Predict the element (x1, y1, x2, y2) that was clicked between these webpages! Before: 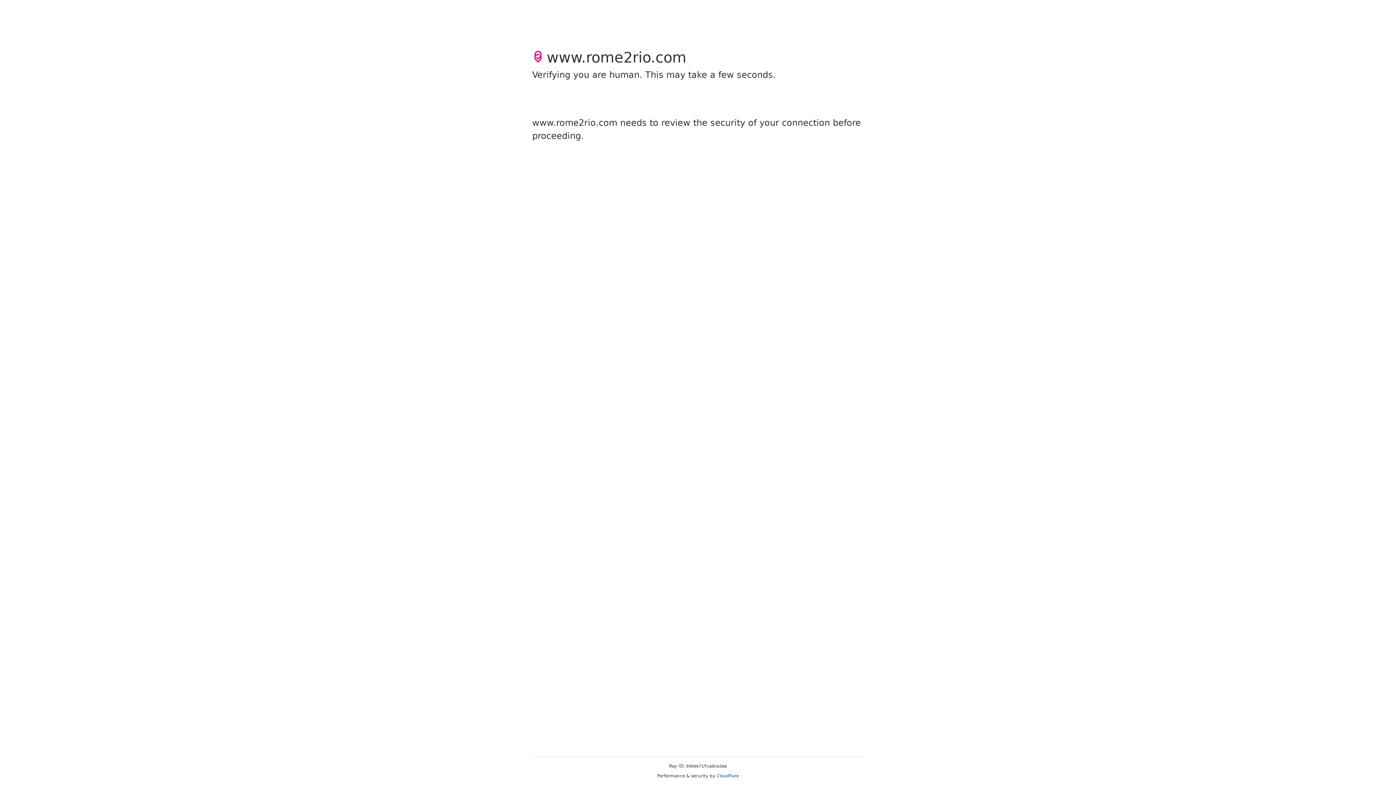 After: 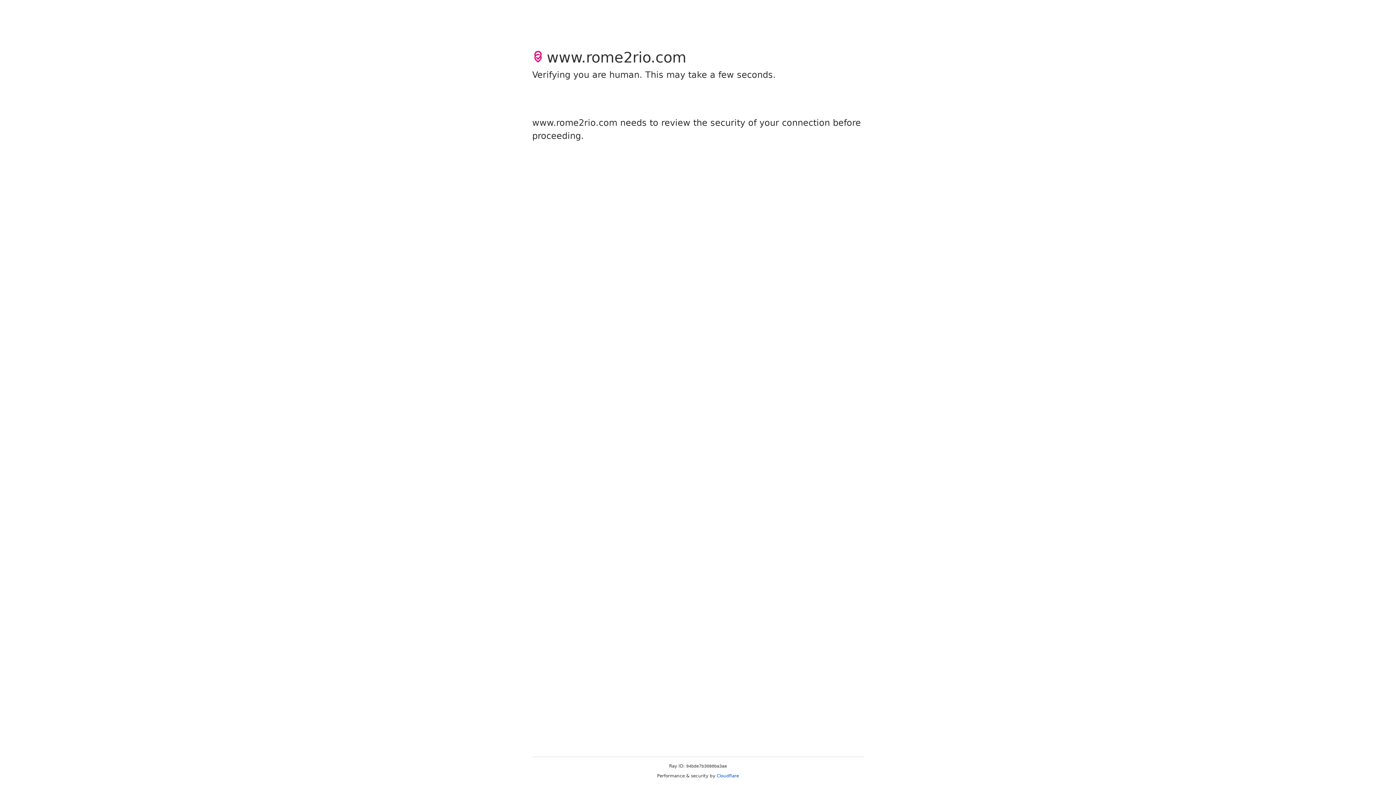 Action: label: Cloudflare bbox: (716, 773, 739, 778)